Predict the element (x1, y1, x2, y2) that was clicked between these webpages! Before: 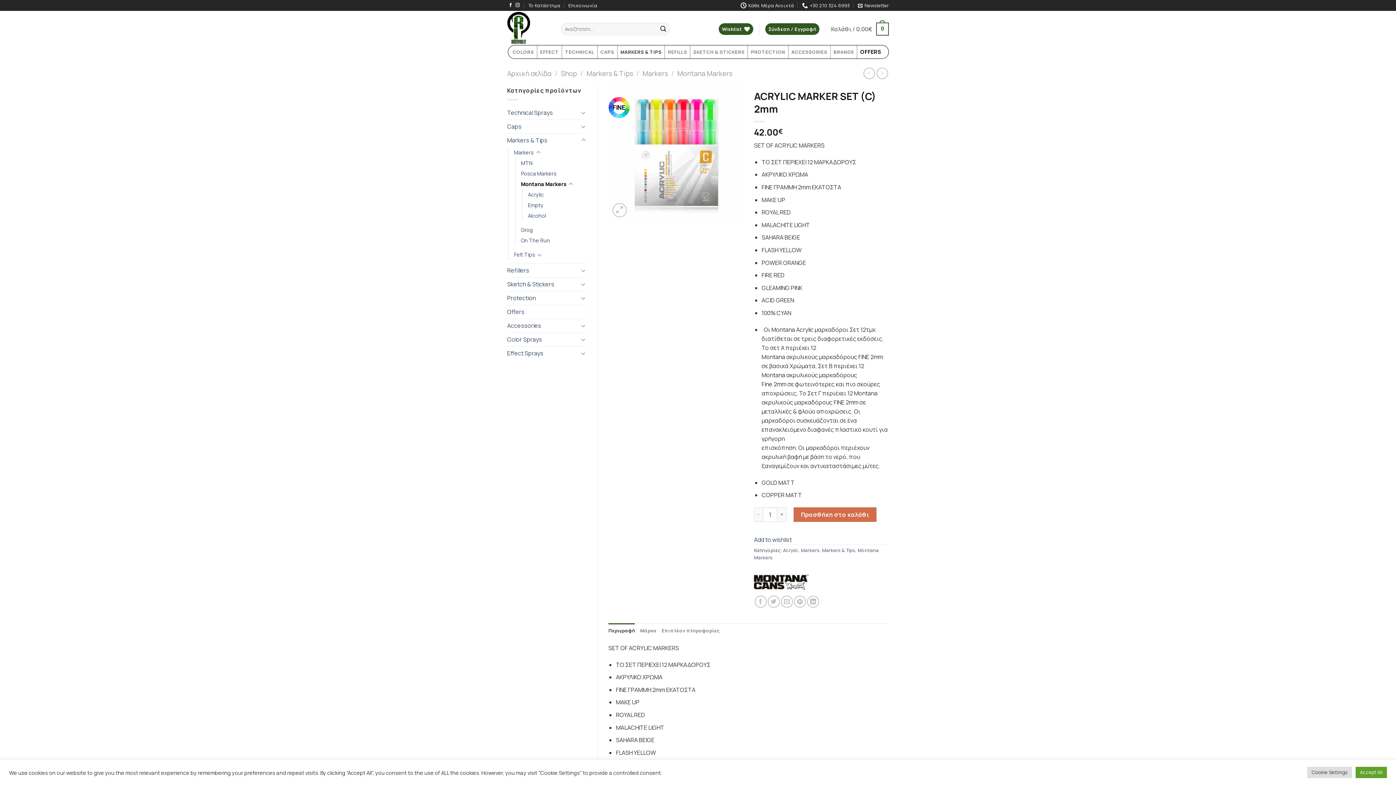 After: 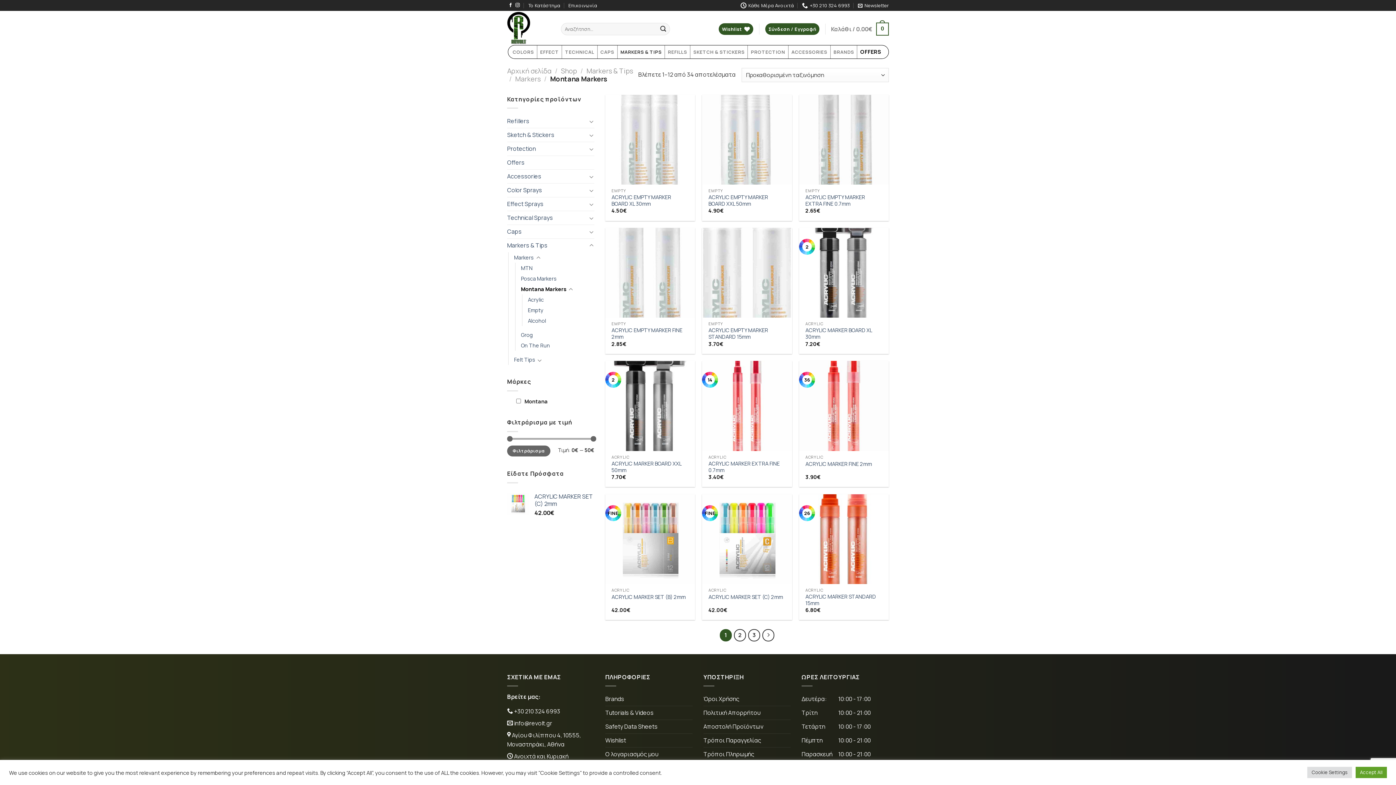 Action: label: Montana Markers bbox: (677, 68, 732, 78)